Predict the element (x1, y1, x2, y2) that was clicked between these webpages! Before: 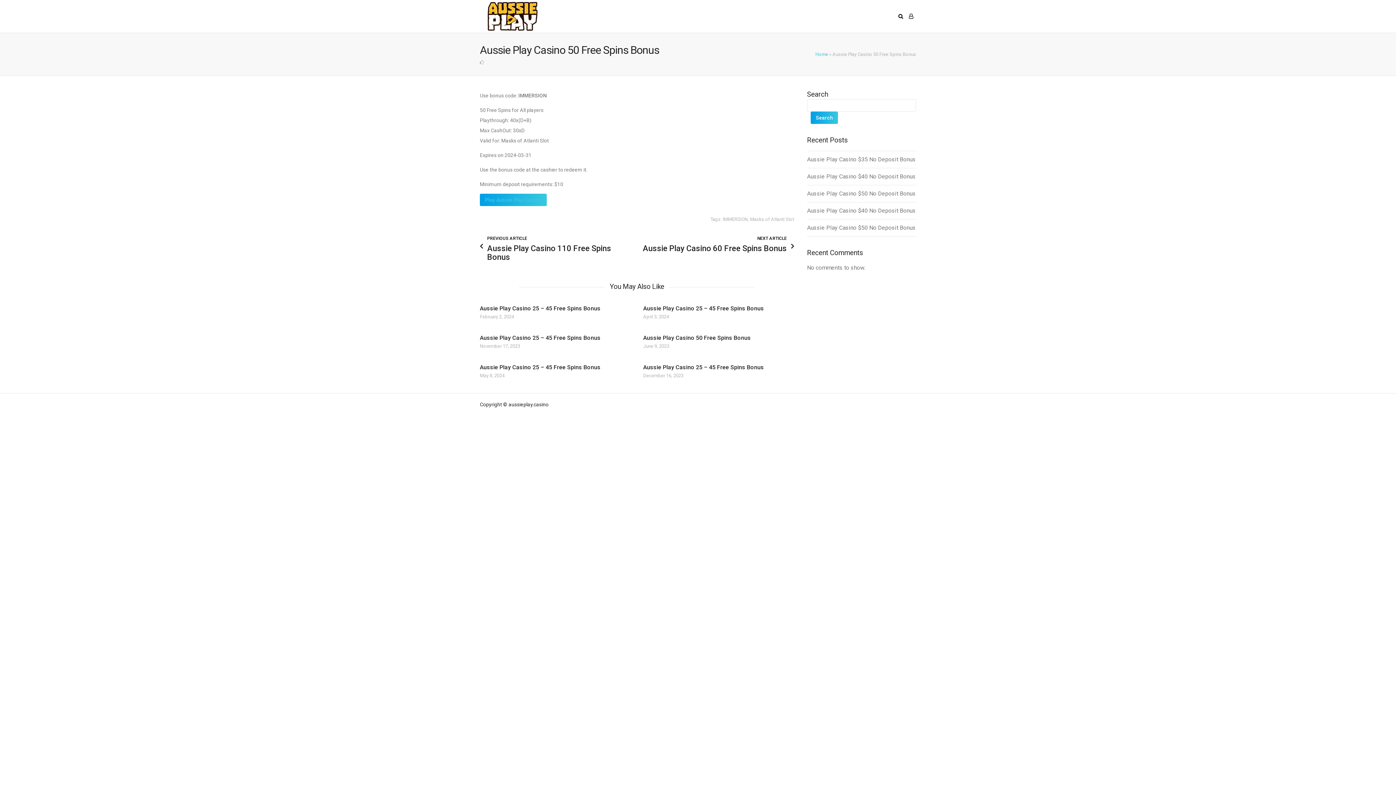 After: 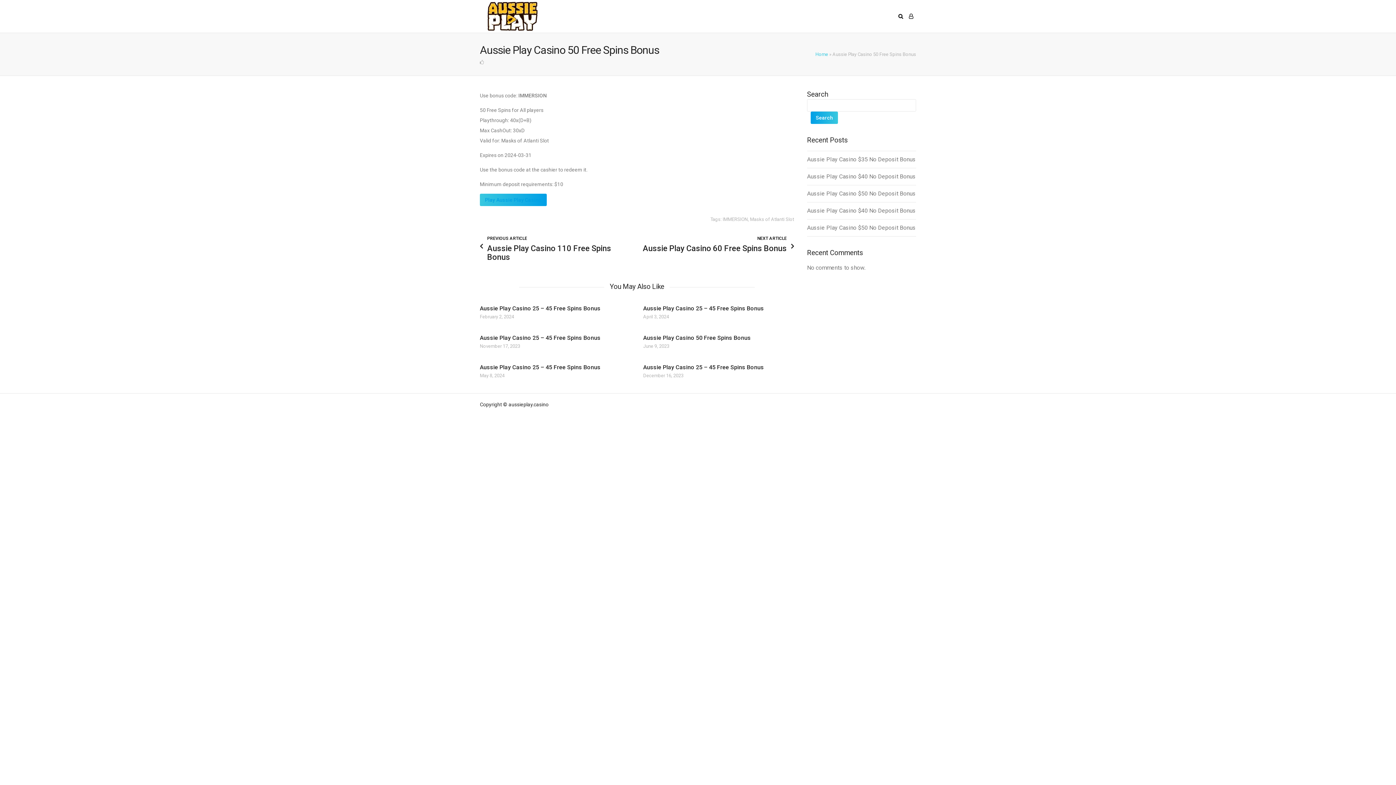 Action: bbox: (485, 197, 541, 202) label: Play Aussie Play Casino